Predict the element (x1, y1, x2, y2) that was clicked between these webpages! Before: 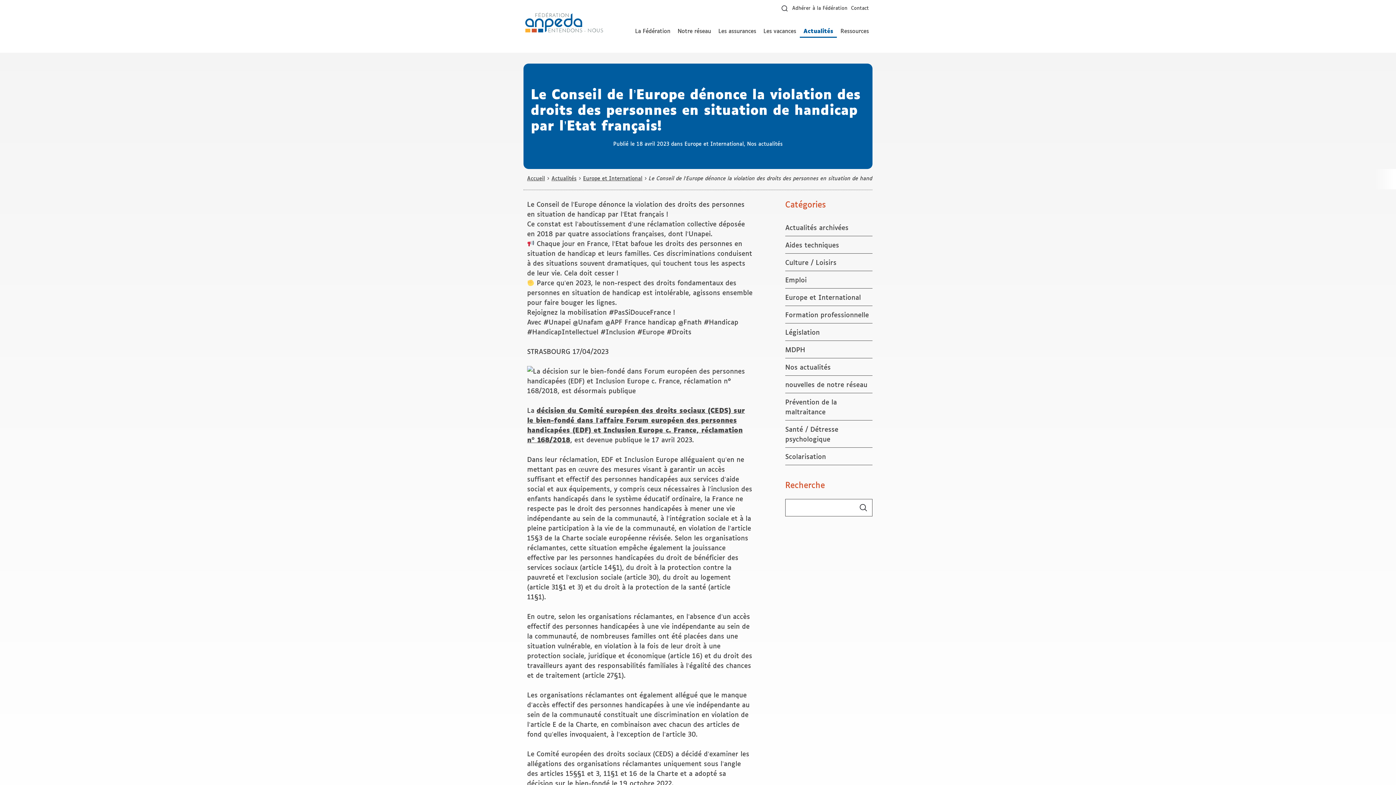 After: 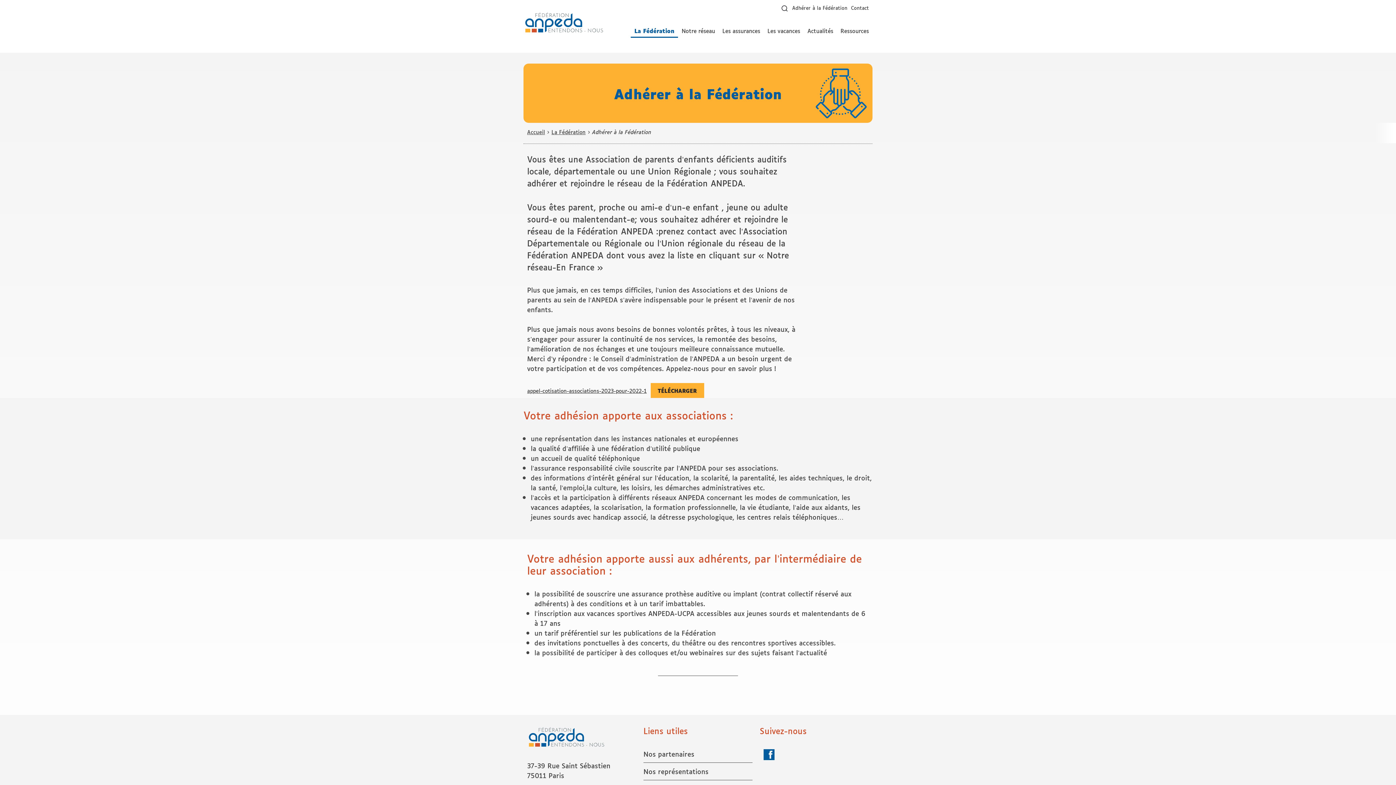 Action: bbox: (792, 3, 847, 12) label: Adhérer à la Fédération